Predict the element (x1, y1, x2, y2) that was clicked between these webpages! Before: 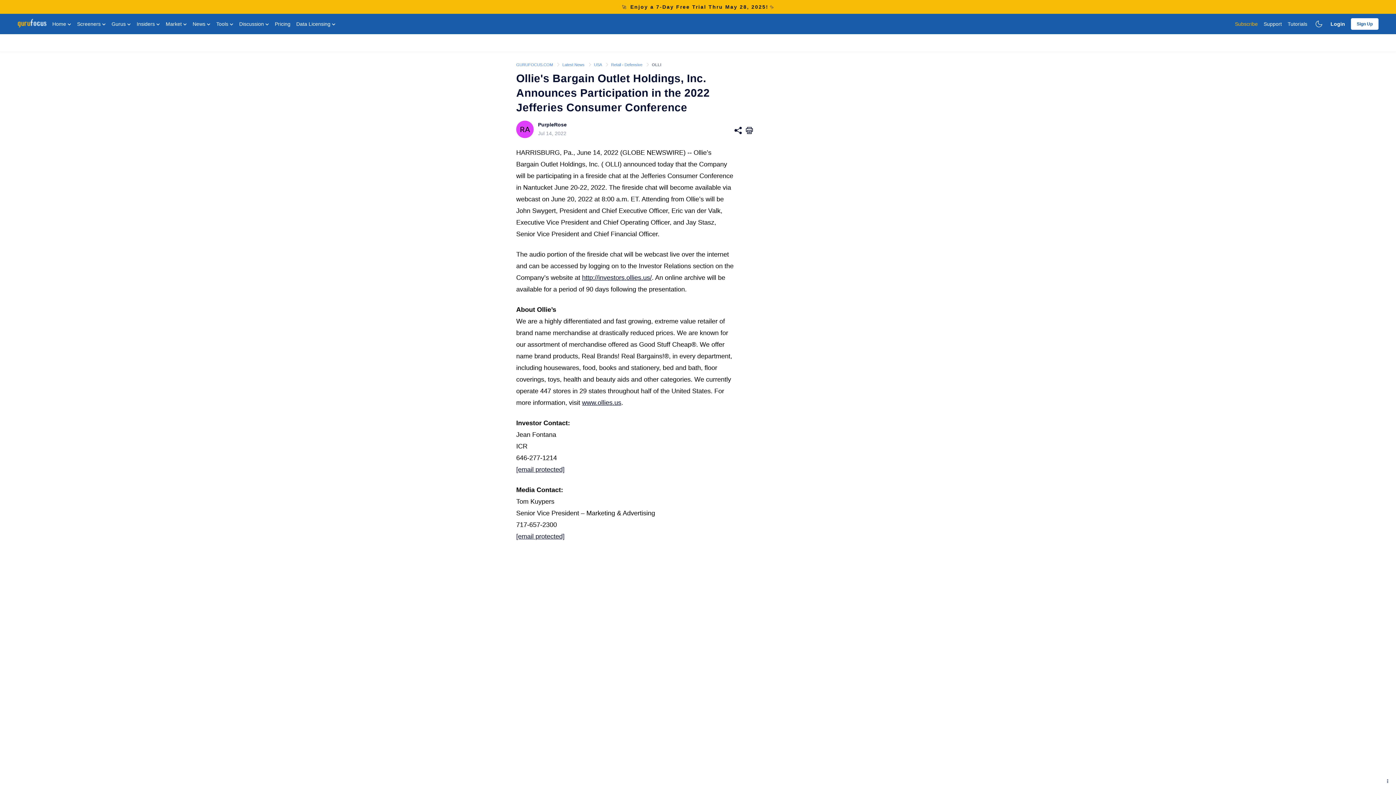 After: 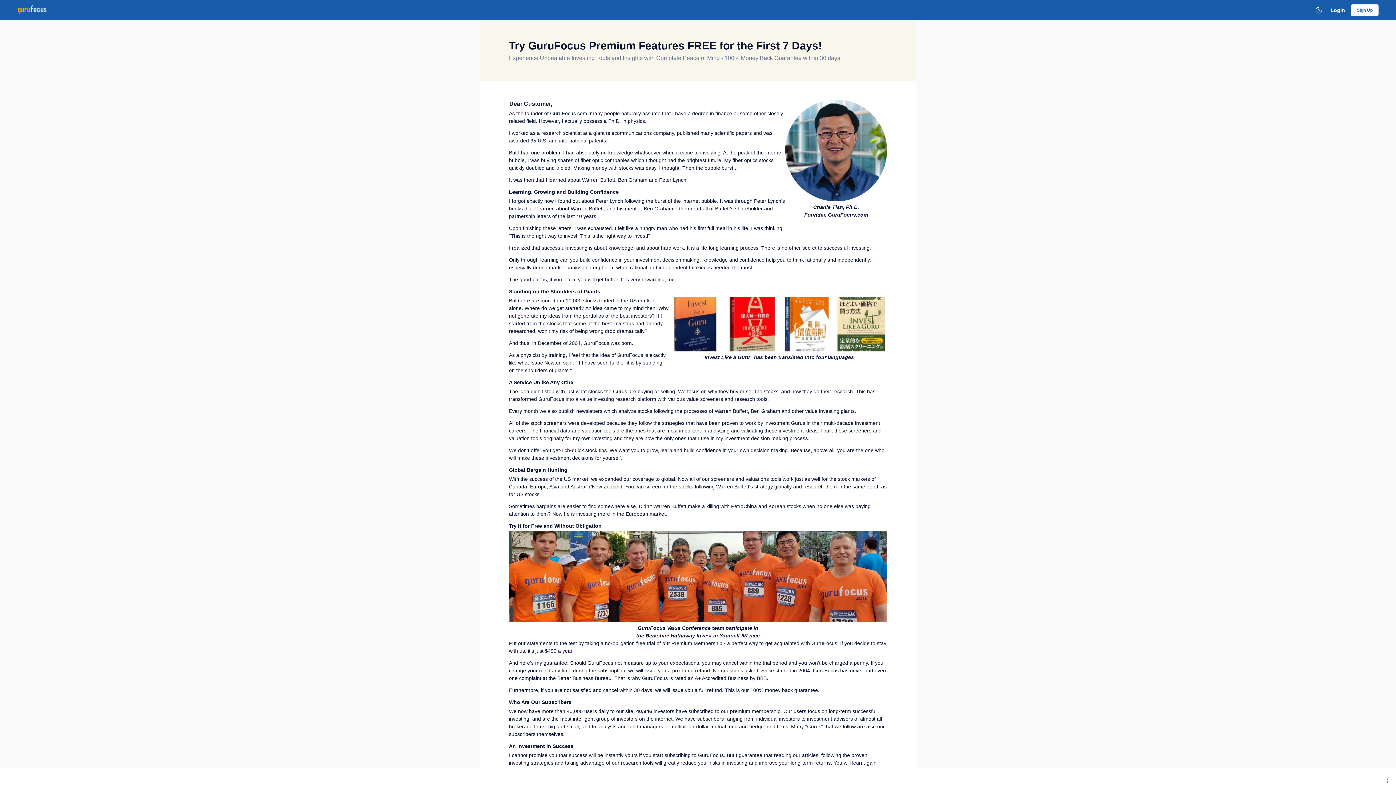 Action: bbox: (272, 13, 293, 34) label: Pricing